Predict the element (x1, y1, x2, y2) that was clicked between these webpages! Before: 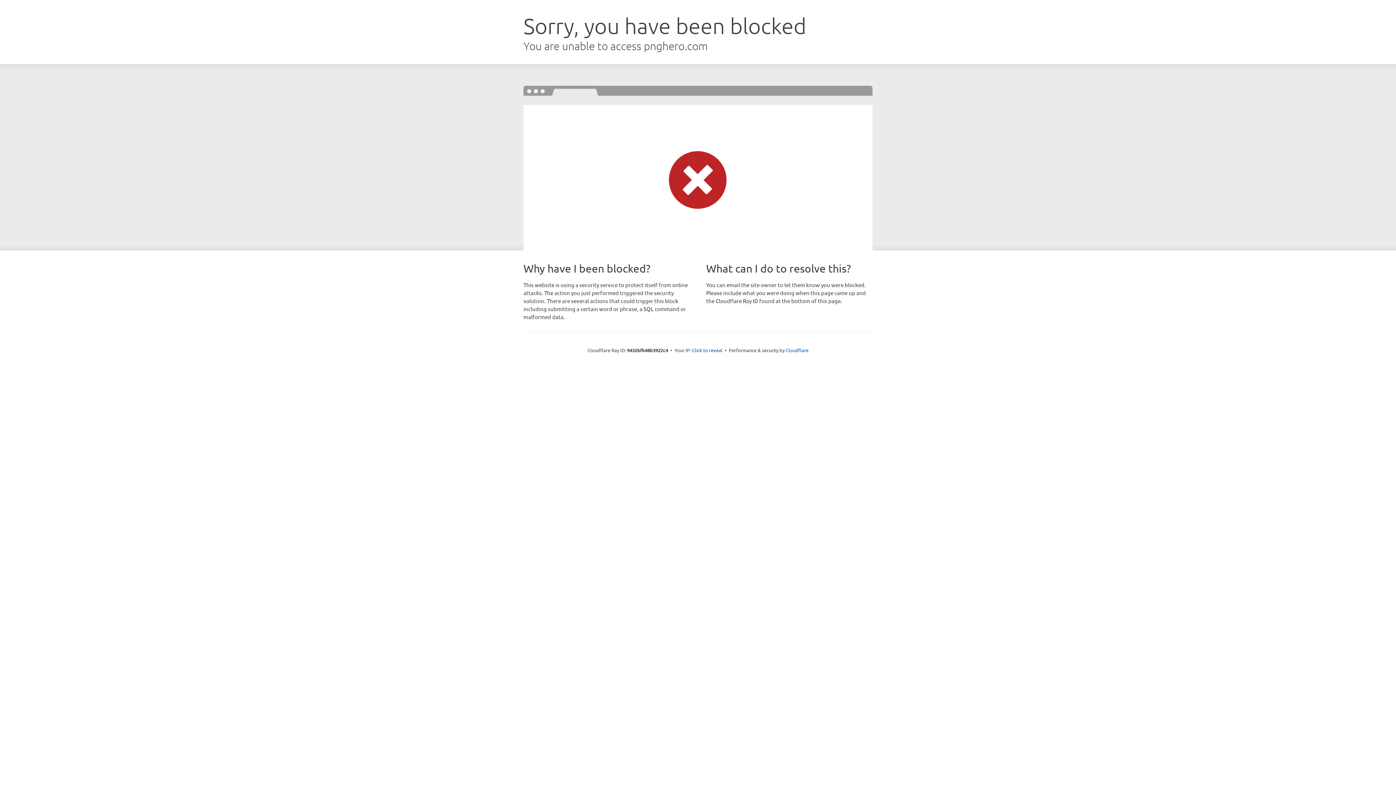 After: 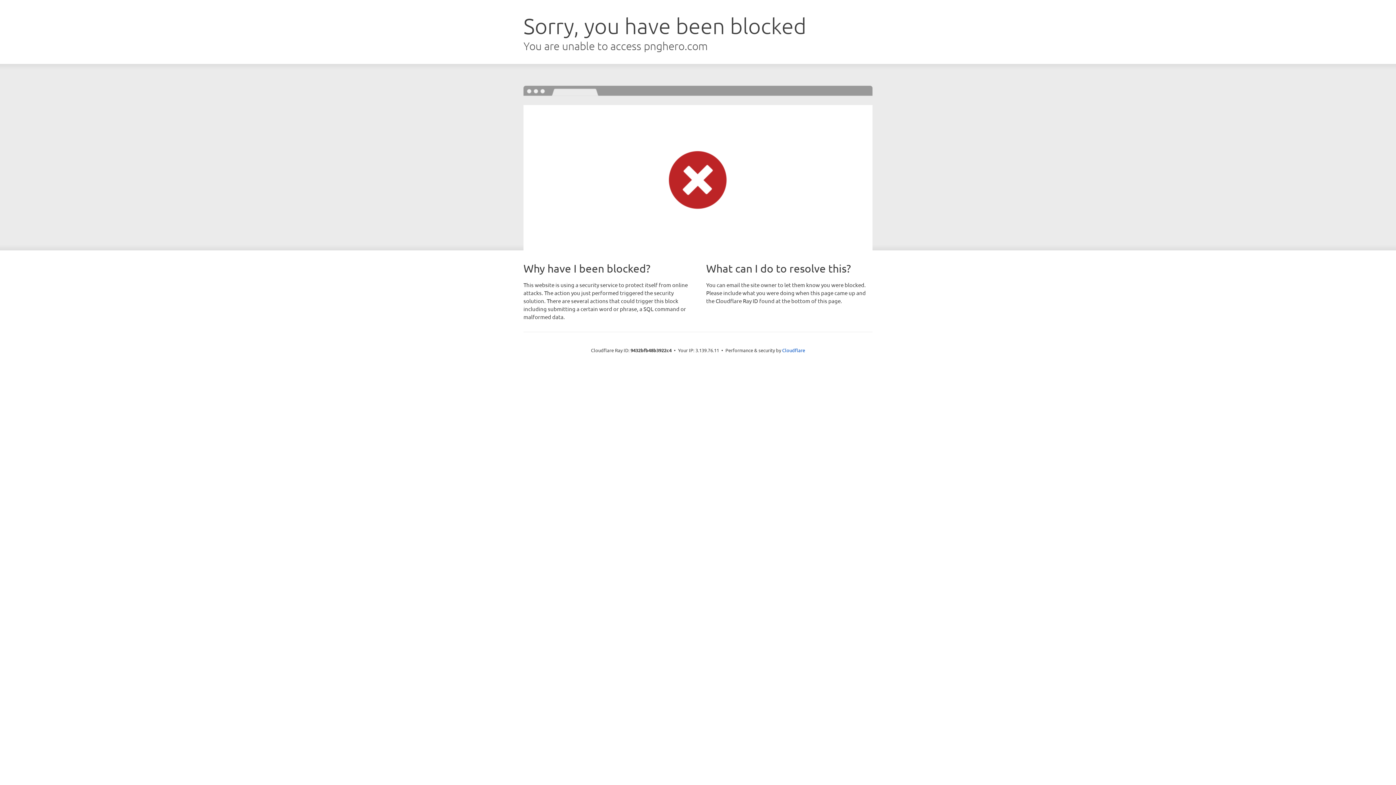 Action: bbox: (692, 346, 722, 353) label: Click to reveal